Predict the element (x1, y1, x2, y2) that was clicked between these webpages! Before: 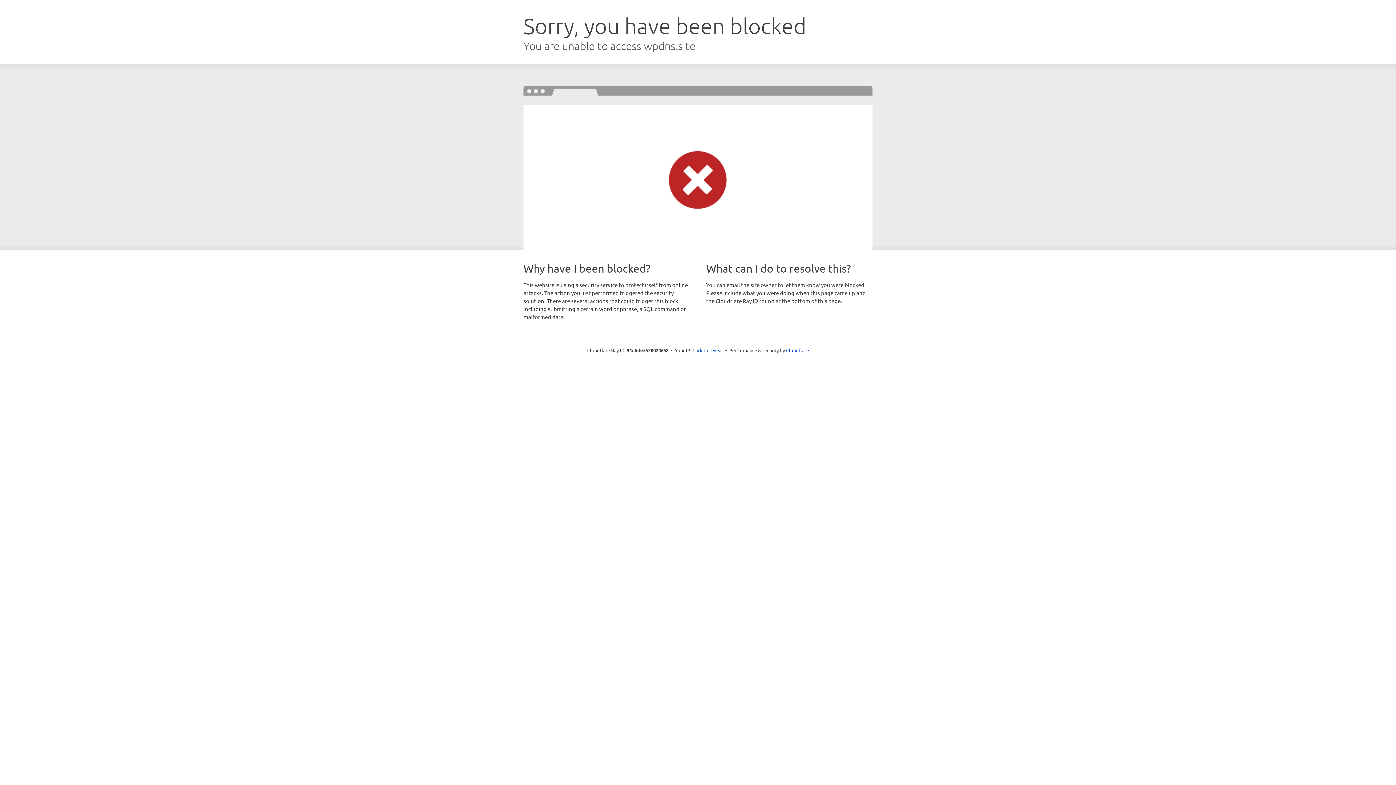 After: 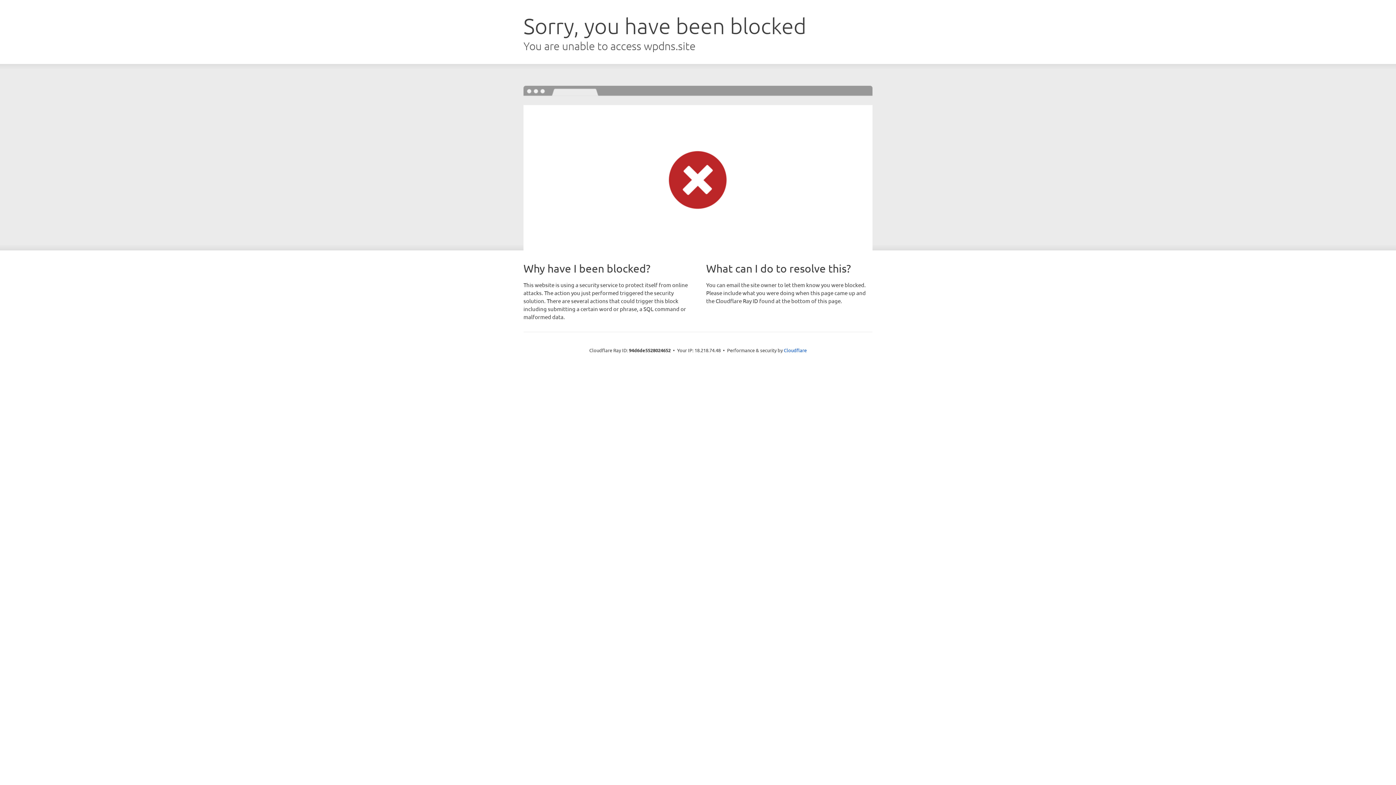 Action: label: Click to reveal bbox: (692, 346, 723, 353)